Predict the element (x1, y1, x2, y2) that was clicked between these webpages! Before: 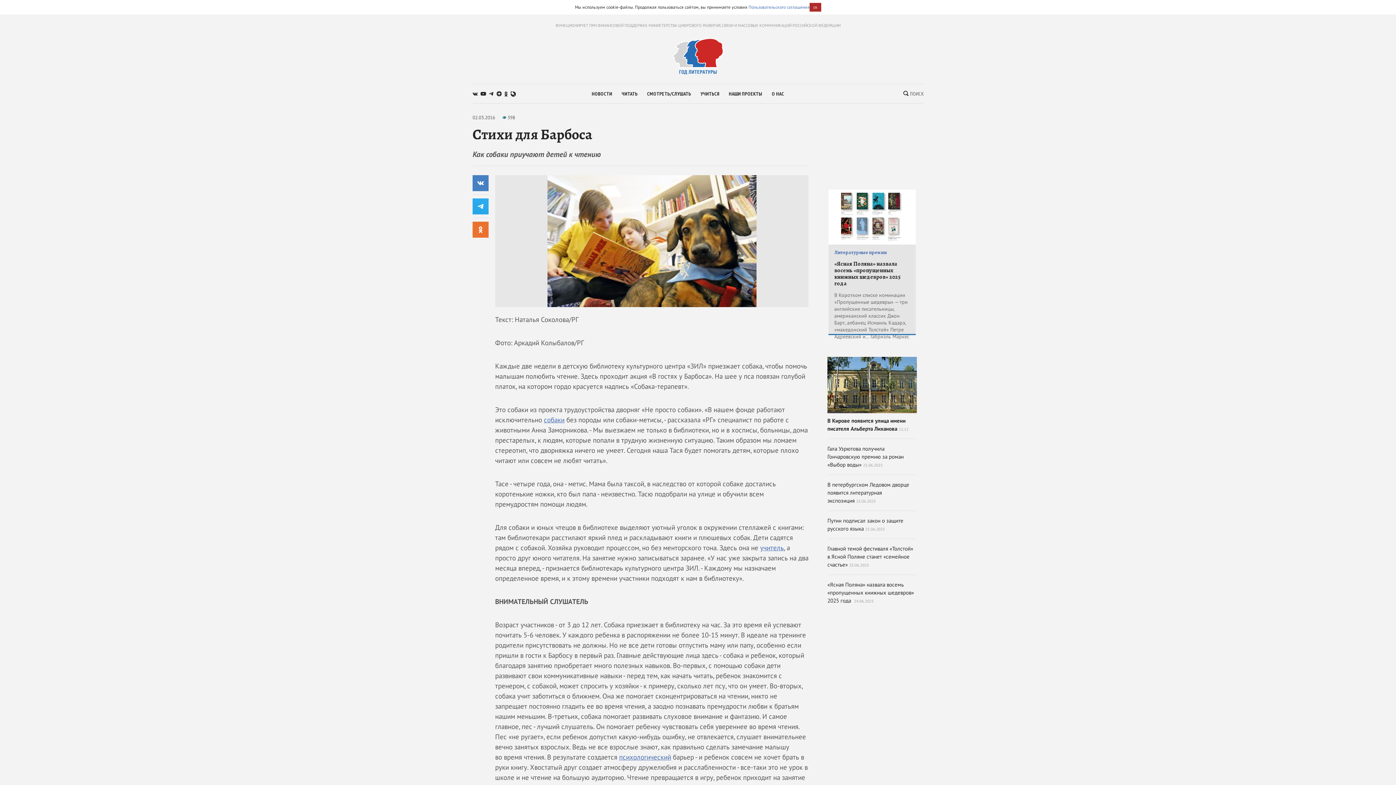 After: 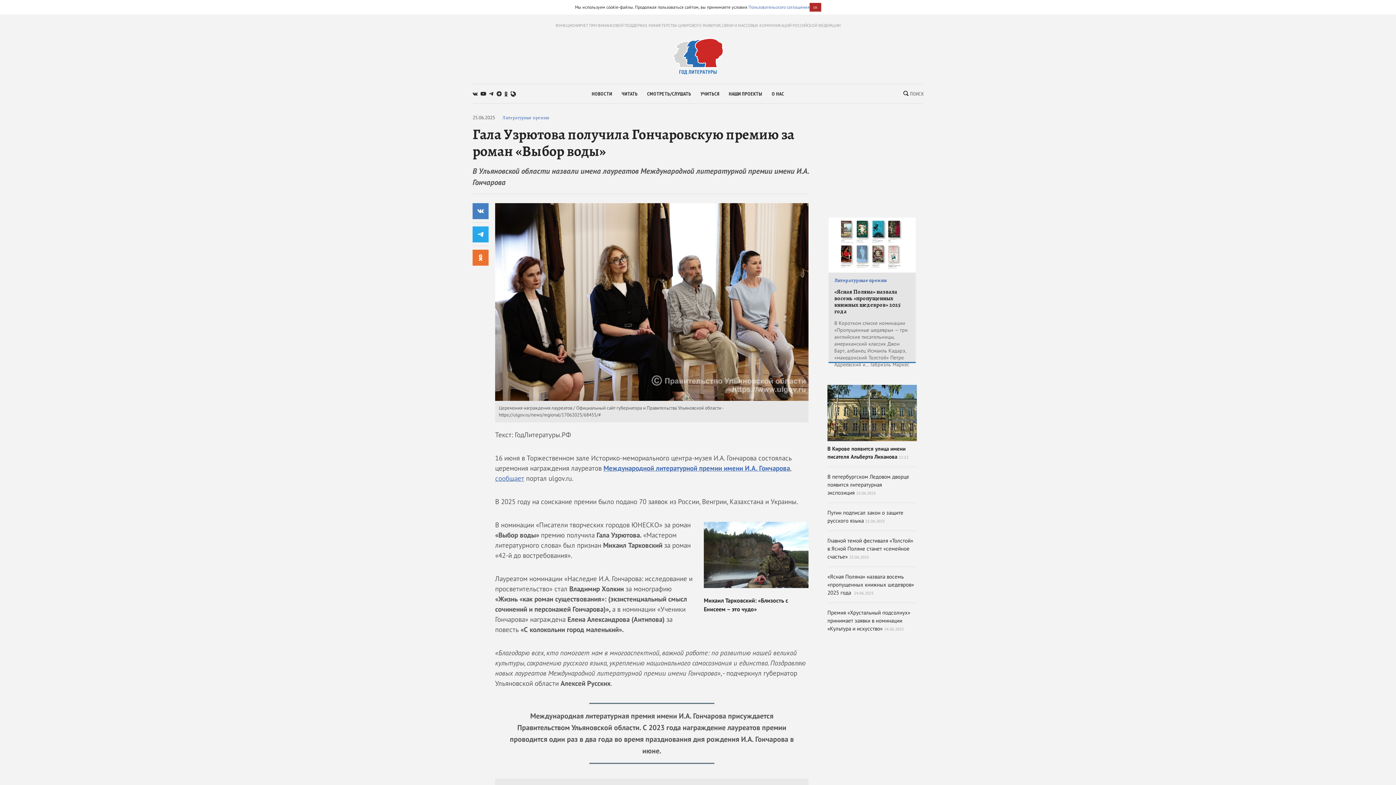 Action: bbox: (827, 445, 917, 475) label: Гала Узрютова получила Гончаровскую премию за роман «Выбор воды»25.06.2025